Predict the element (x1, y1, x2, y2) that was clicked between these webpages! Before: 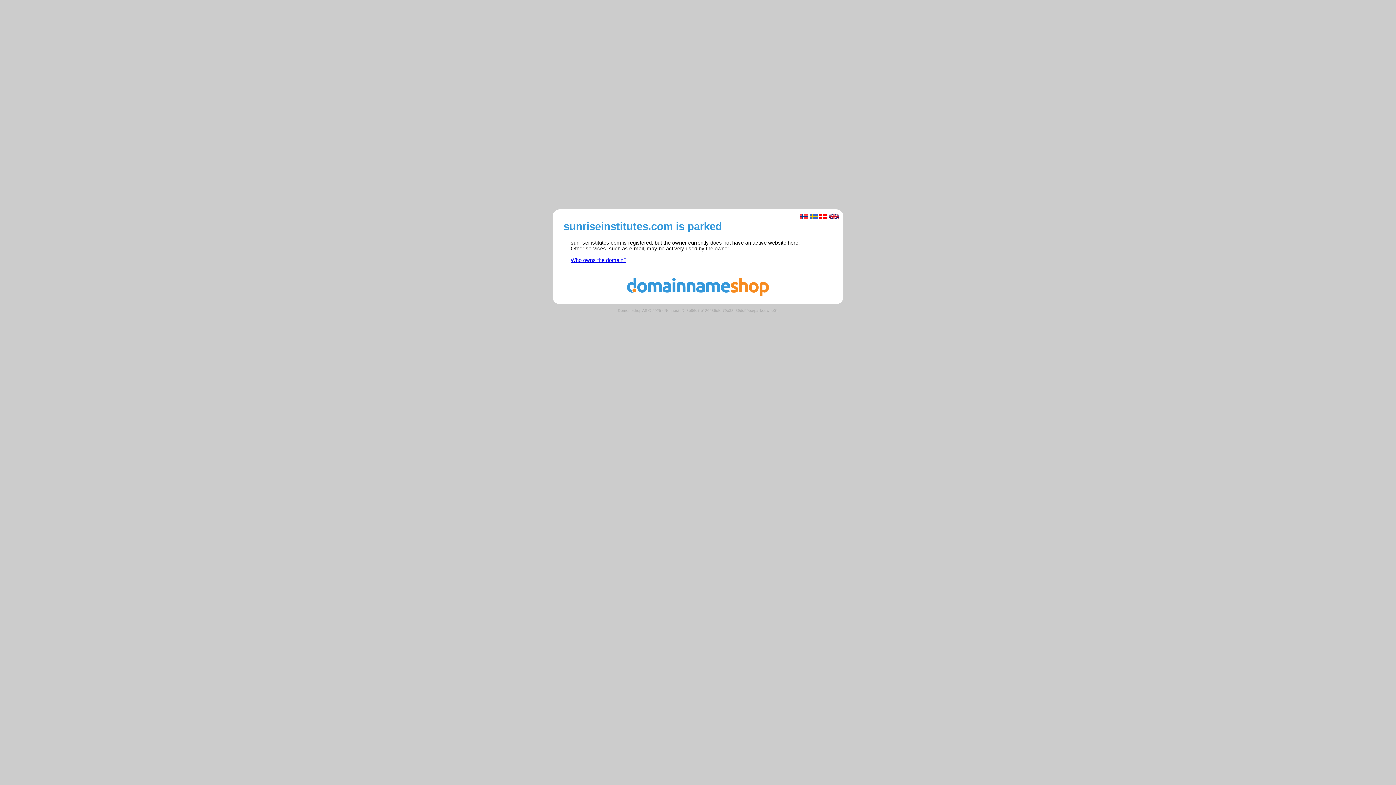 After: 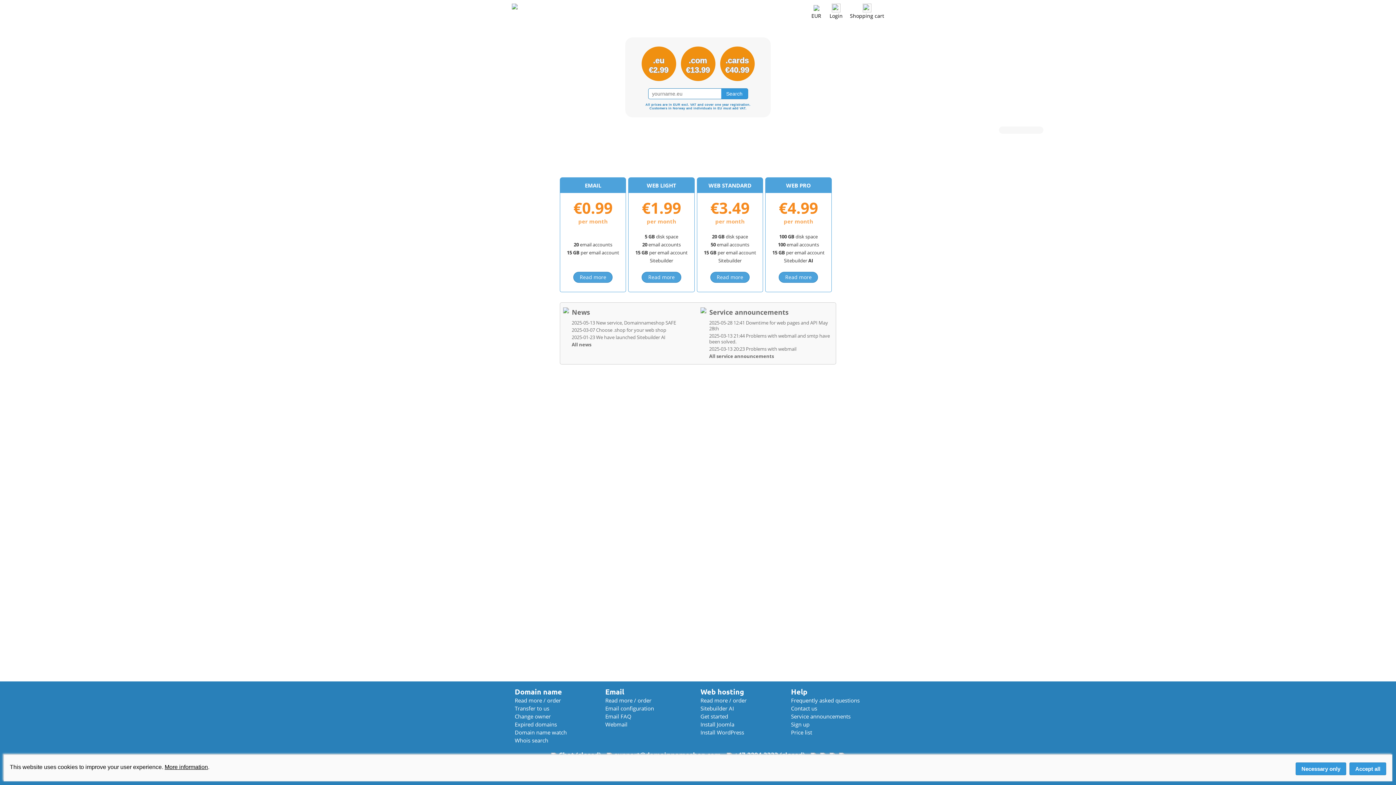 Action: bbox: (560, 291, 836, 297)